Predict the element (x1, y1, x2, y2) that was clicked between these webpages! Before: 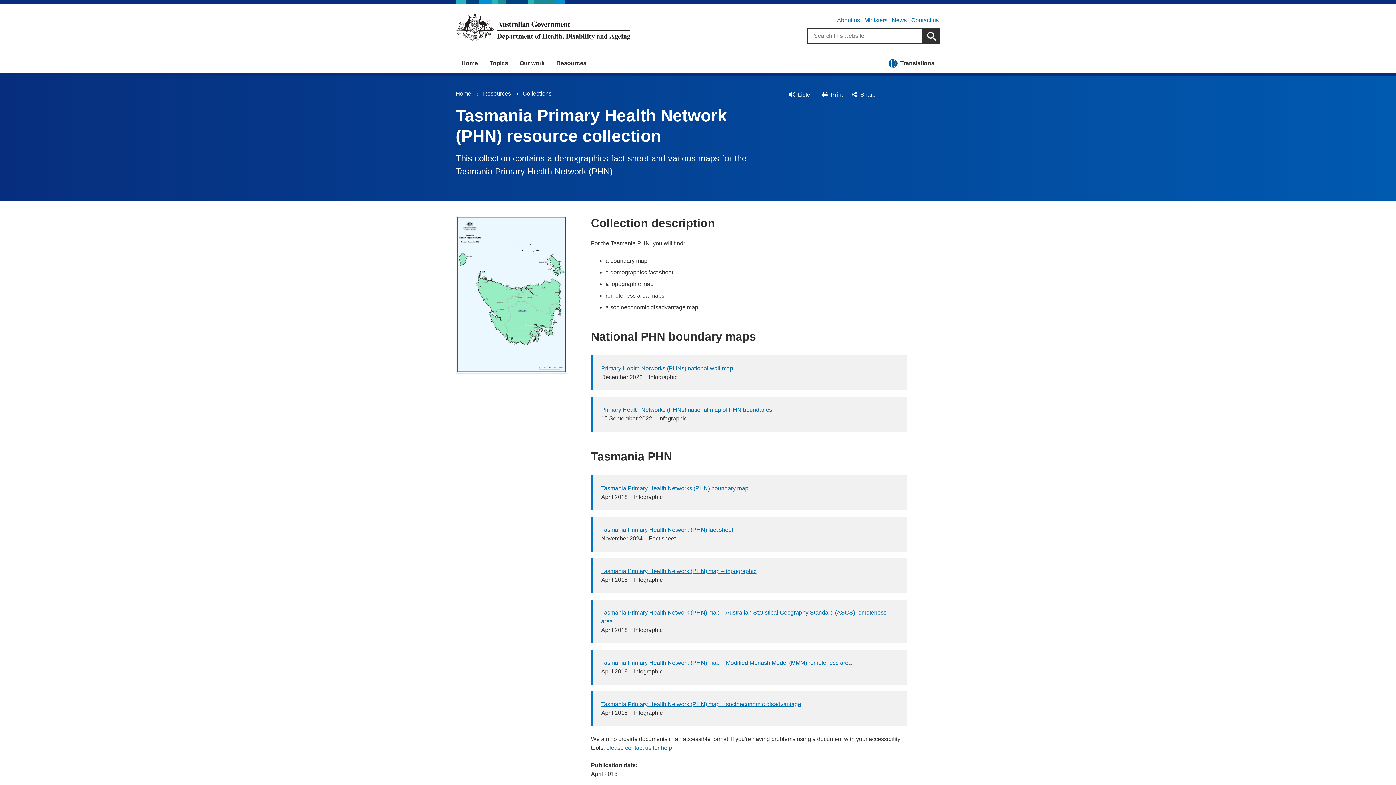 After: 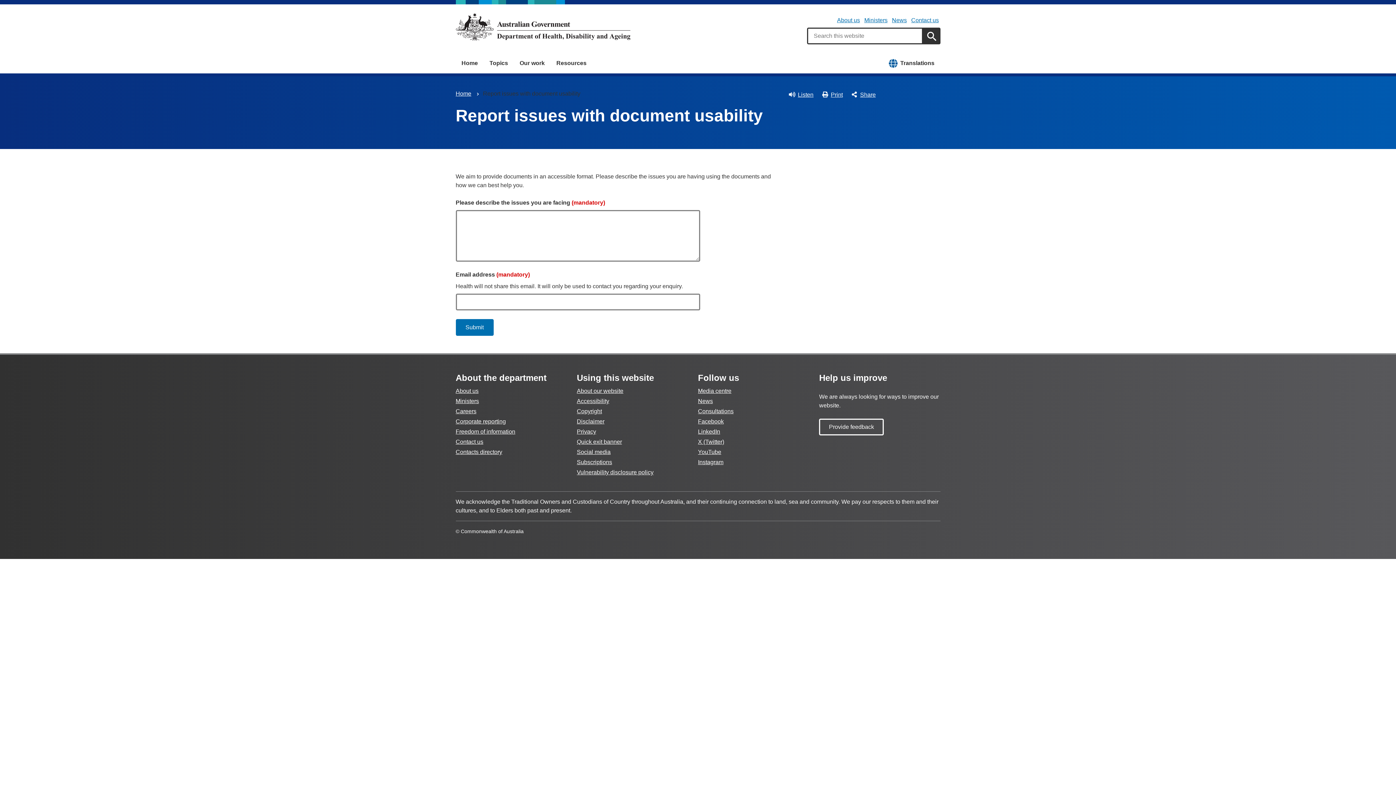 Action: label: please contact us for help bbox: (606, 745, 672, 751)